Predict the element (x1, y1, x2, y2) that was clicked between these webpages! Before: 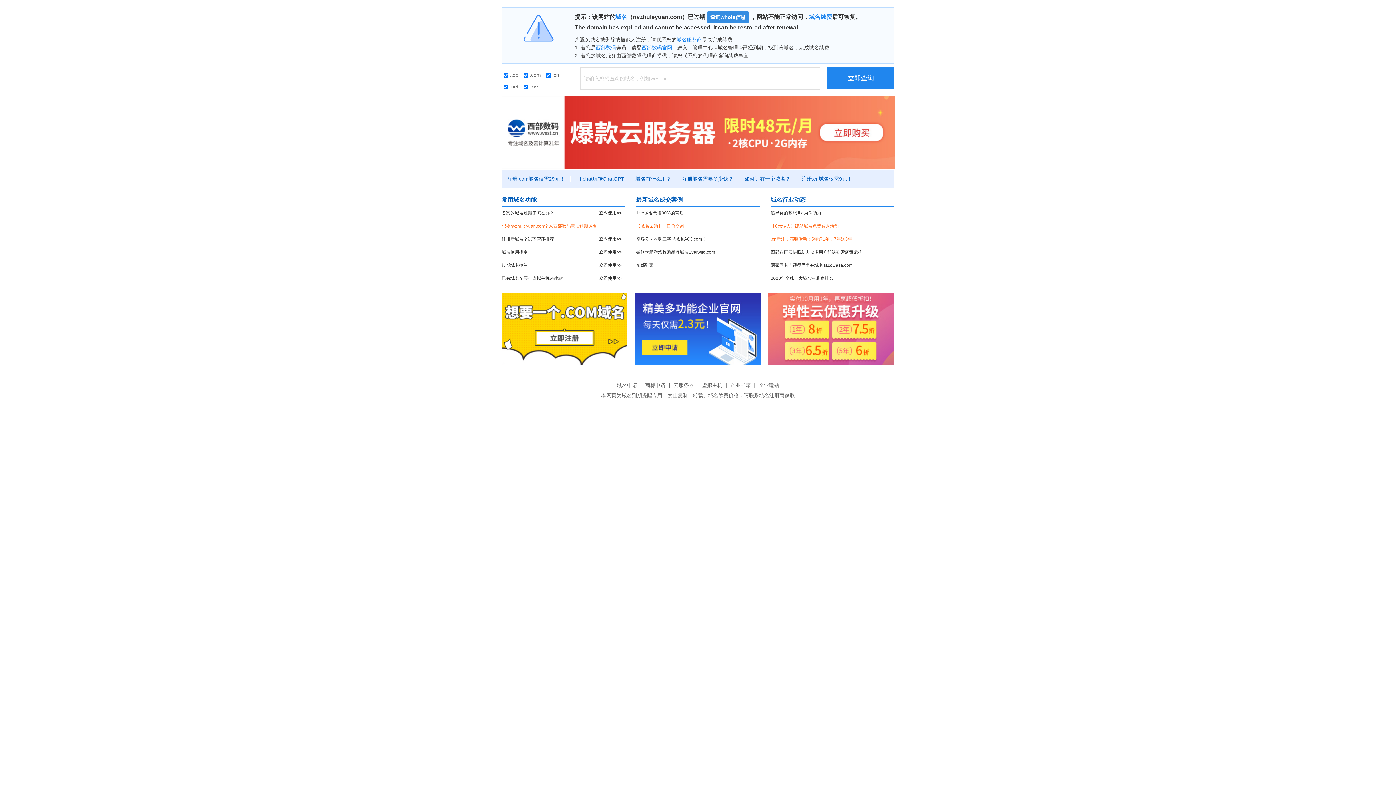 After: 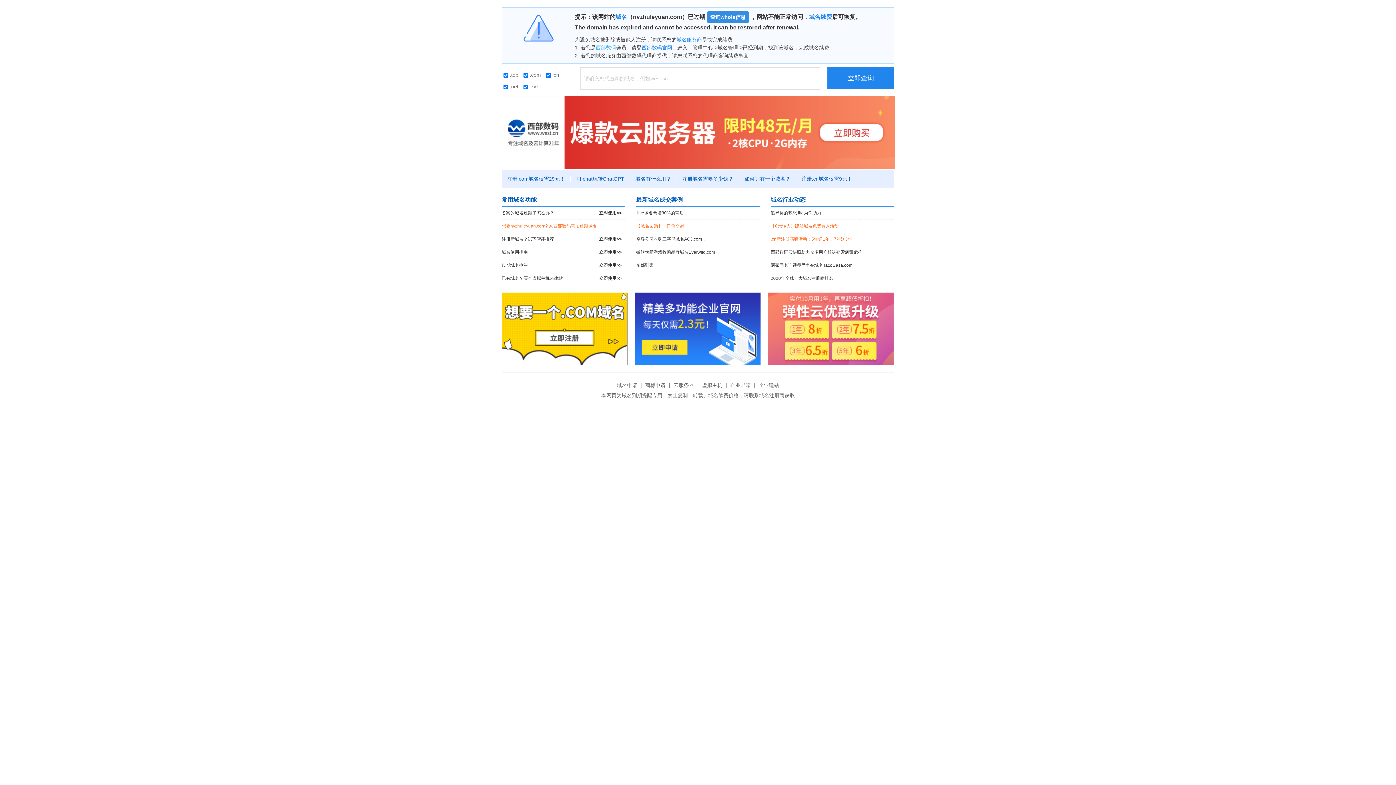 Action: label: 西部数码 bbox: (596, 44, 616, 50)